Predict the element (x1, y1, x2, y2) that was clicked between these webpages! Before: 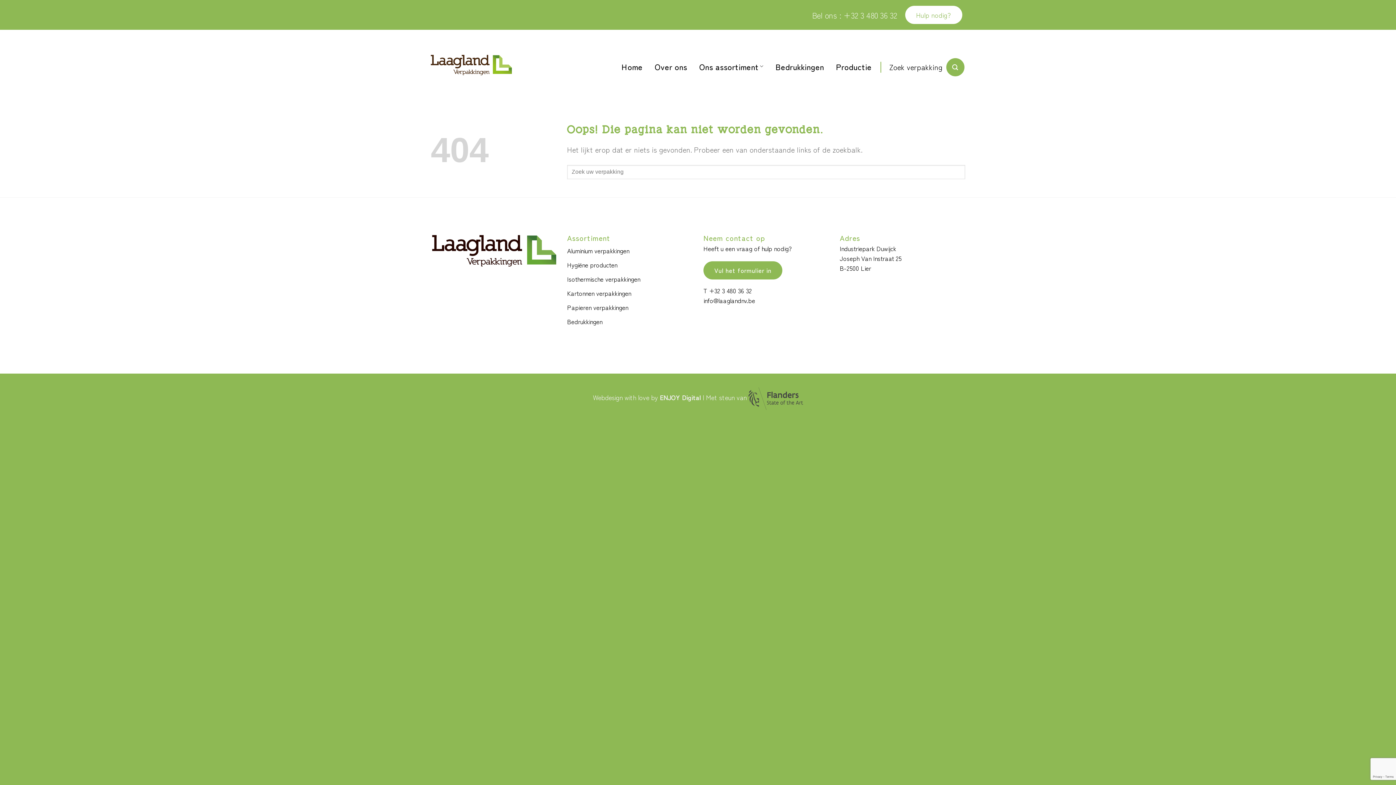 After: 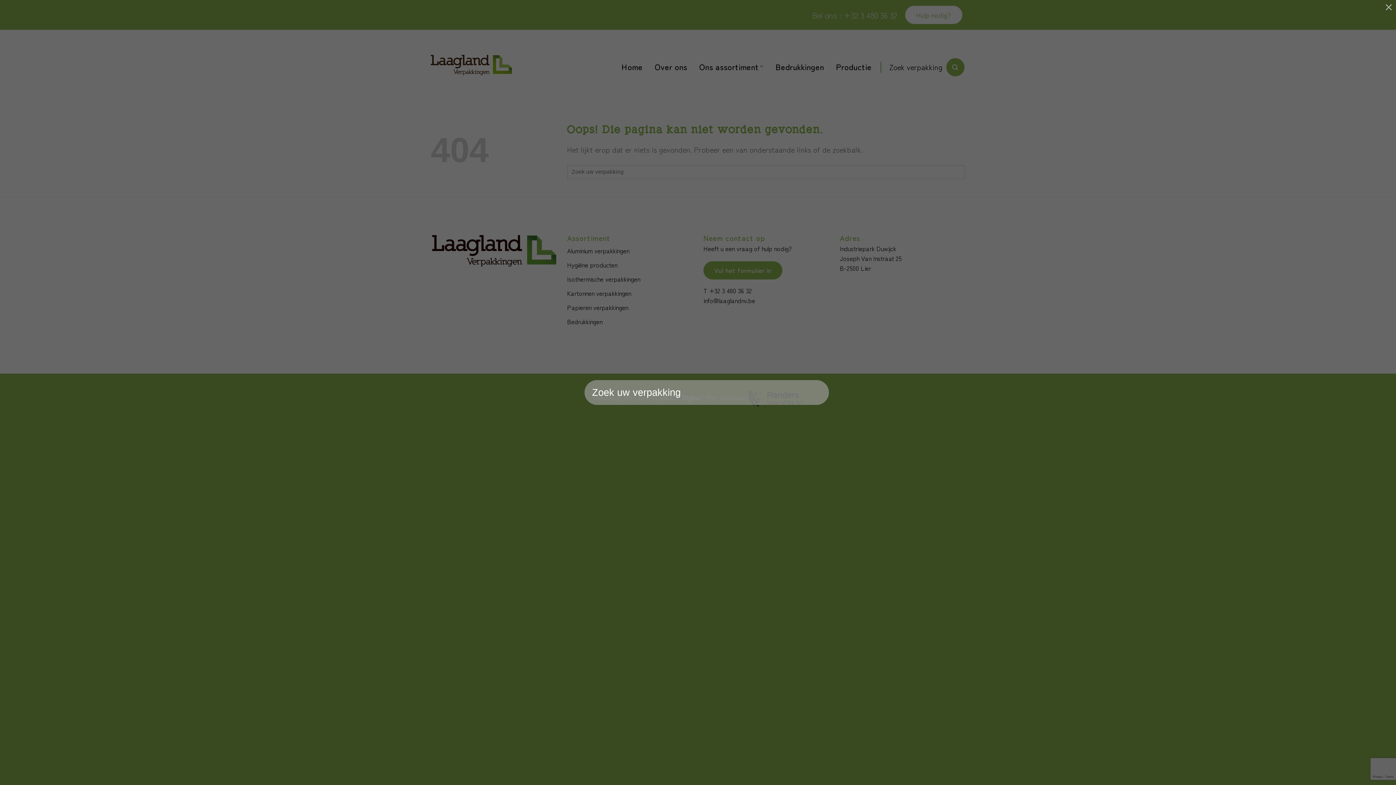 Action: label: Zoeken bbox: (946, 58, 964, 76)